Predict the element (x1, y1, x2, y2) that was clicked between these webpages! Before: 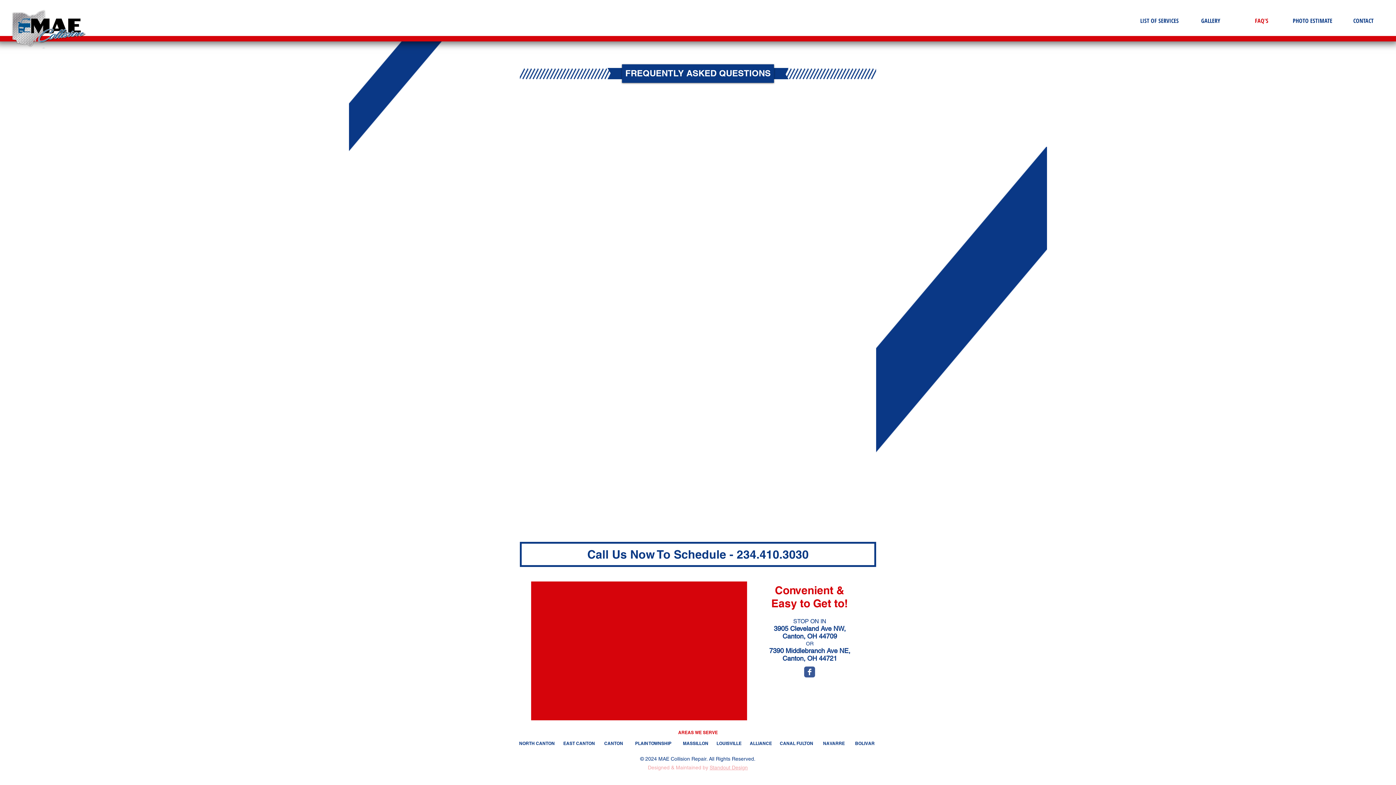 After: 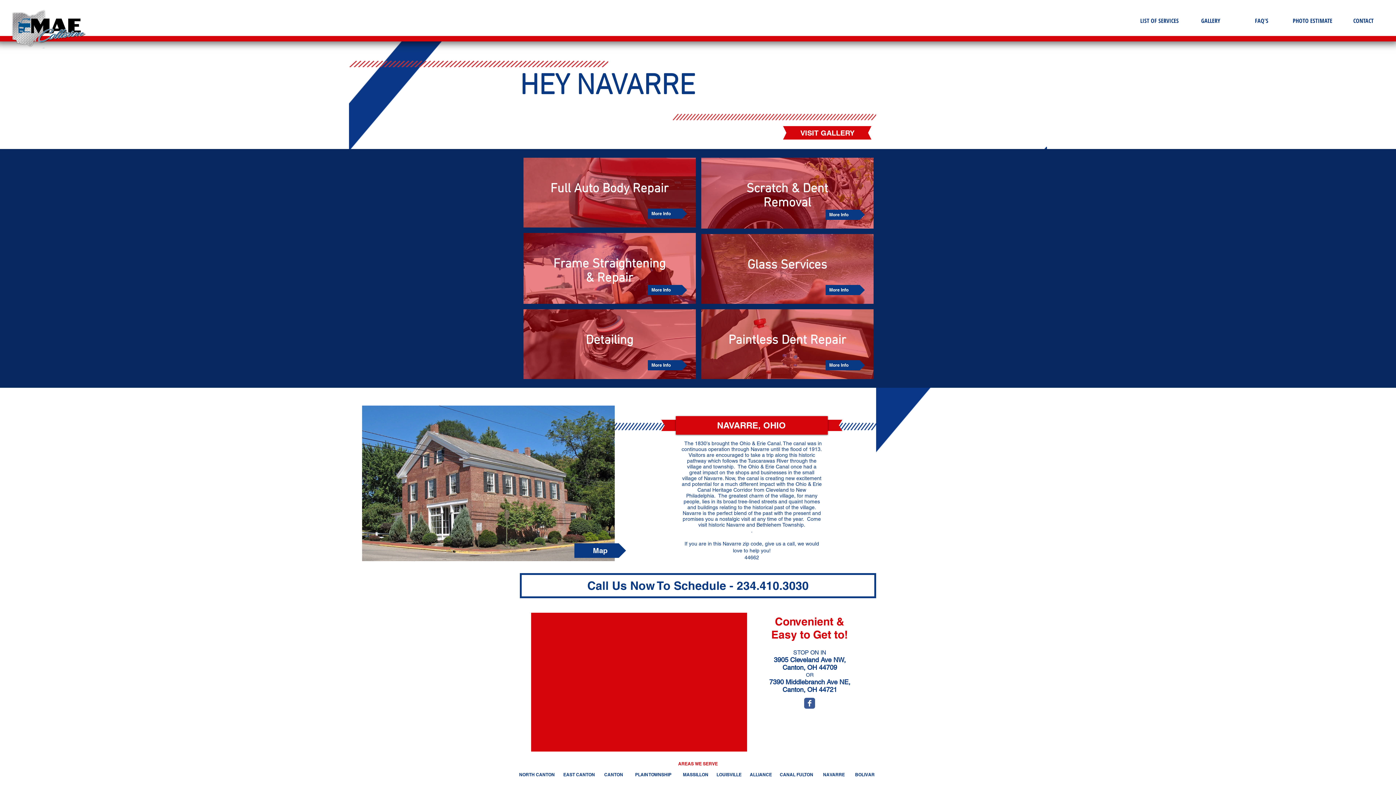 Action: label: NAVARRE bbox: (823, 741, 845, 746)